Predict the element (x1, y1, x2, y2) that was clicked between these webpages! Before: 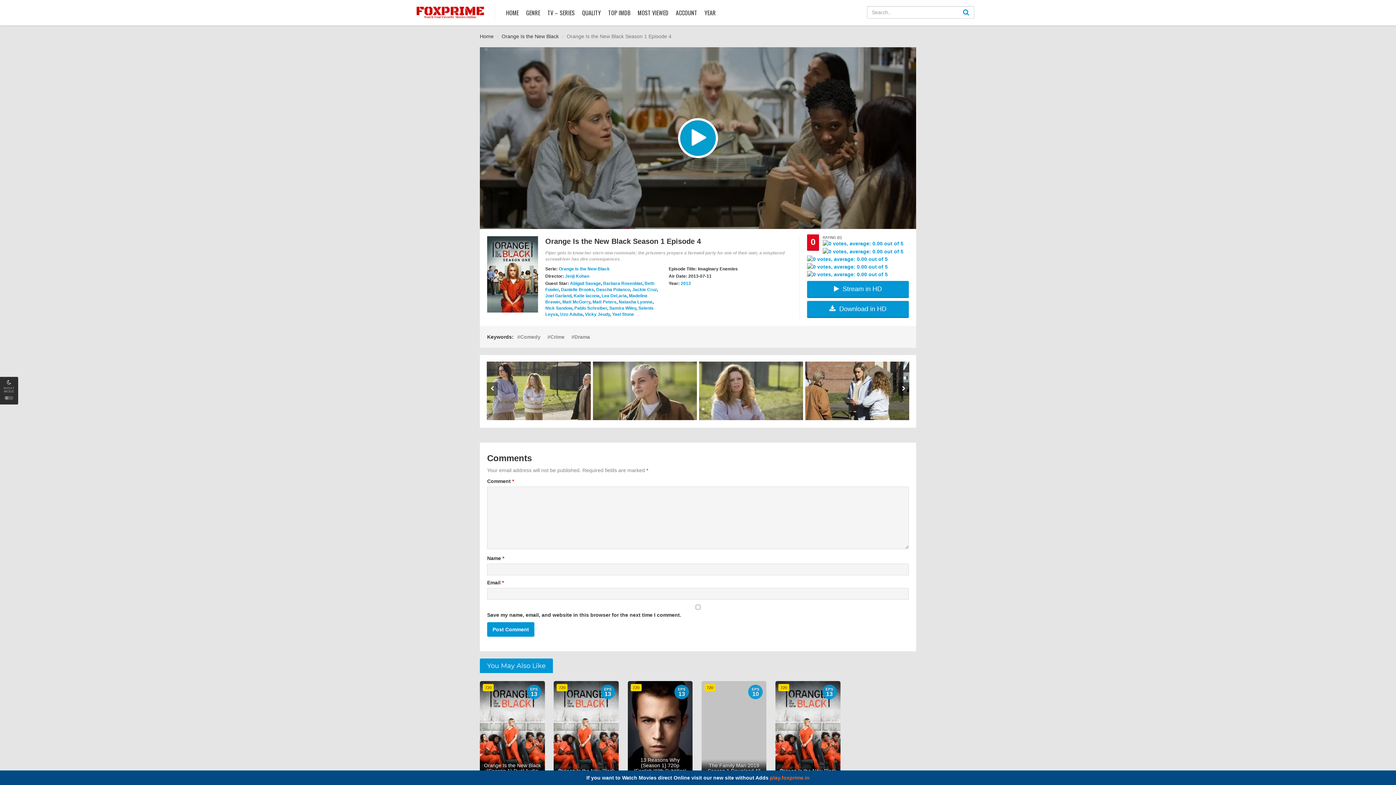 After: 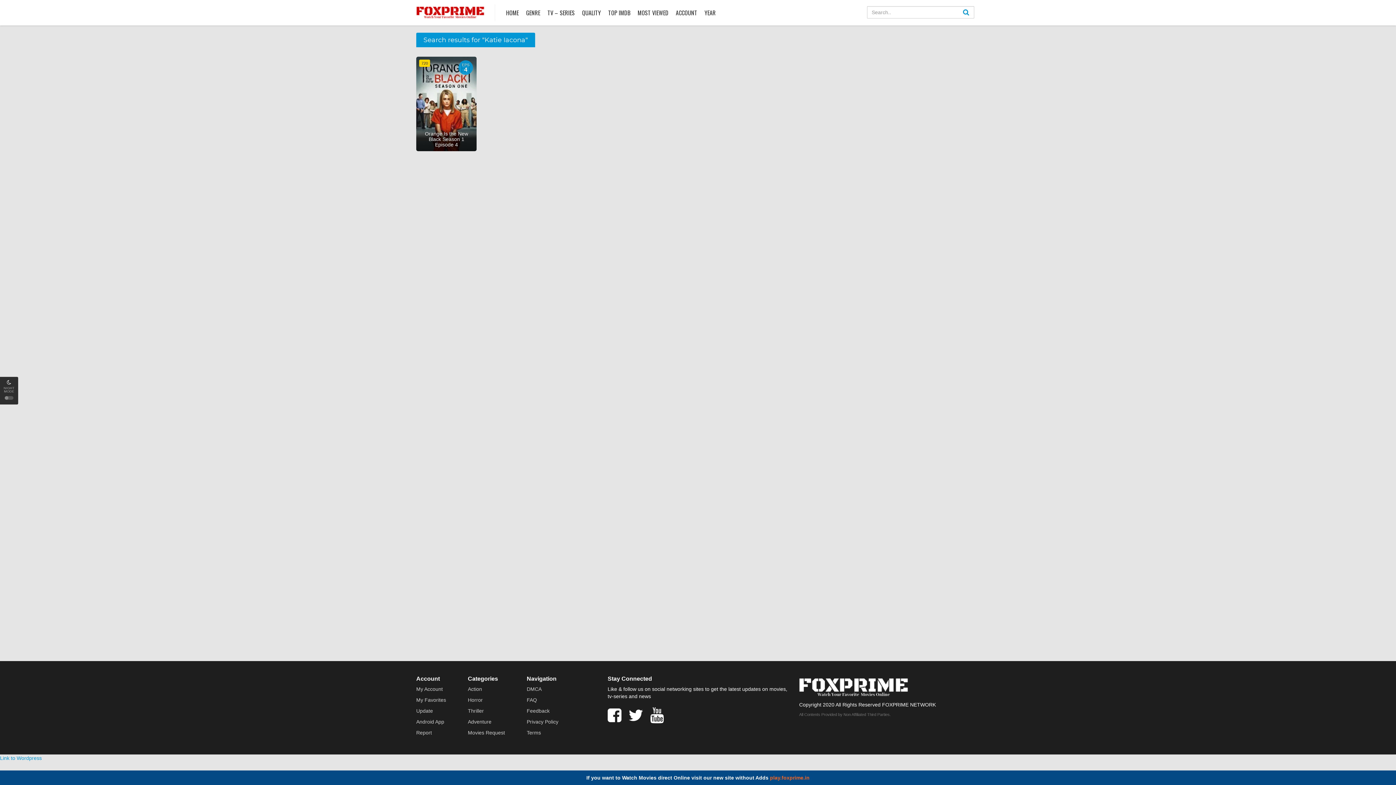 Action: bbox: (573, 293, 599, 298) label: Katie Iacona